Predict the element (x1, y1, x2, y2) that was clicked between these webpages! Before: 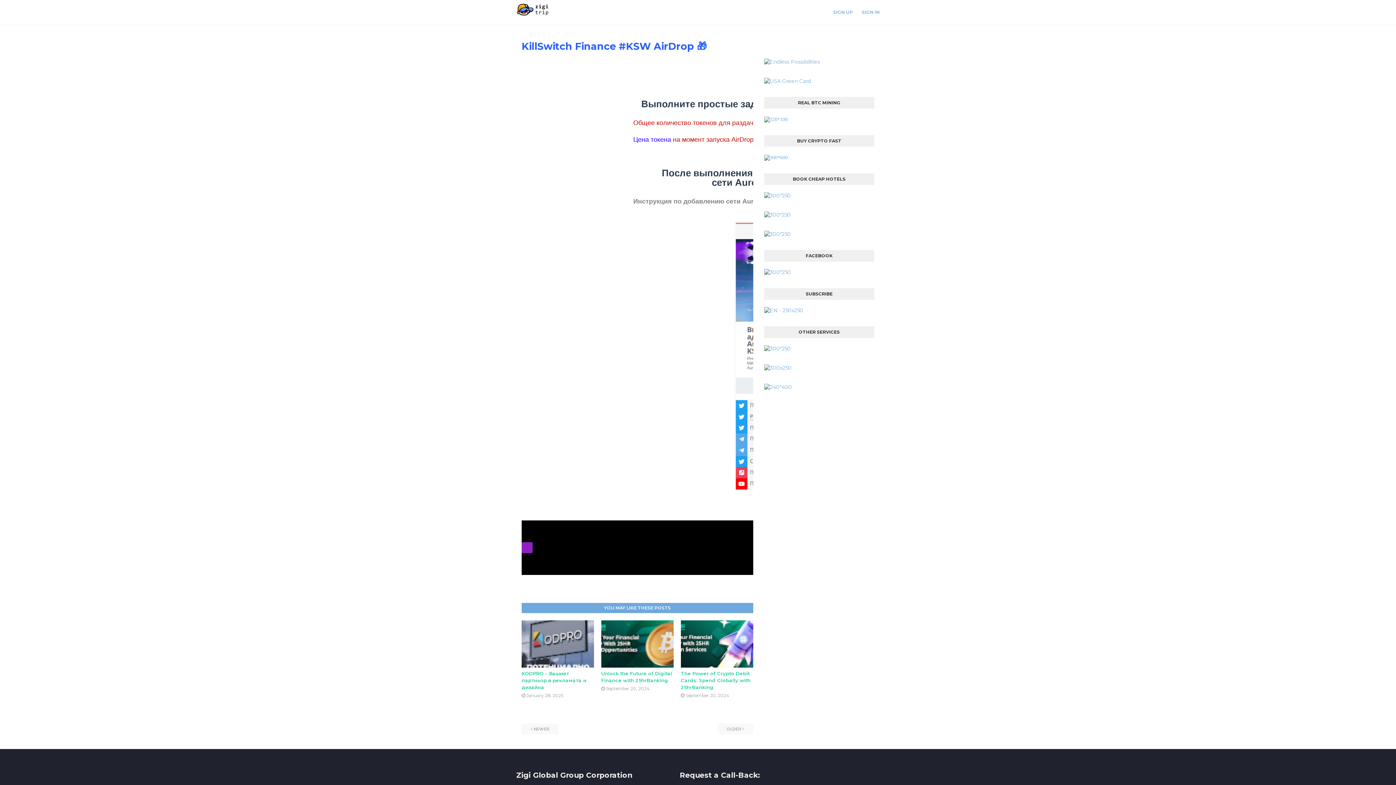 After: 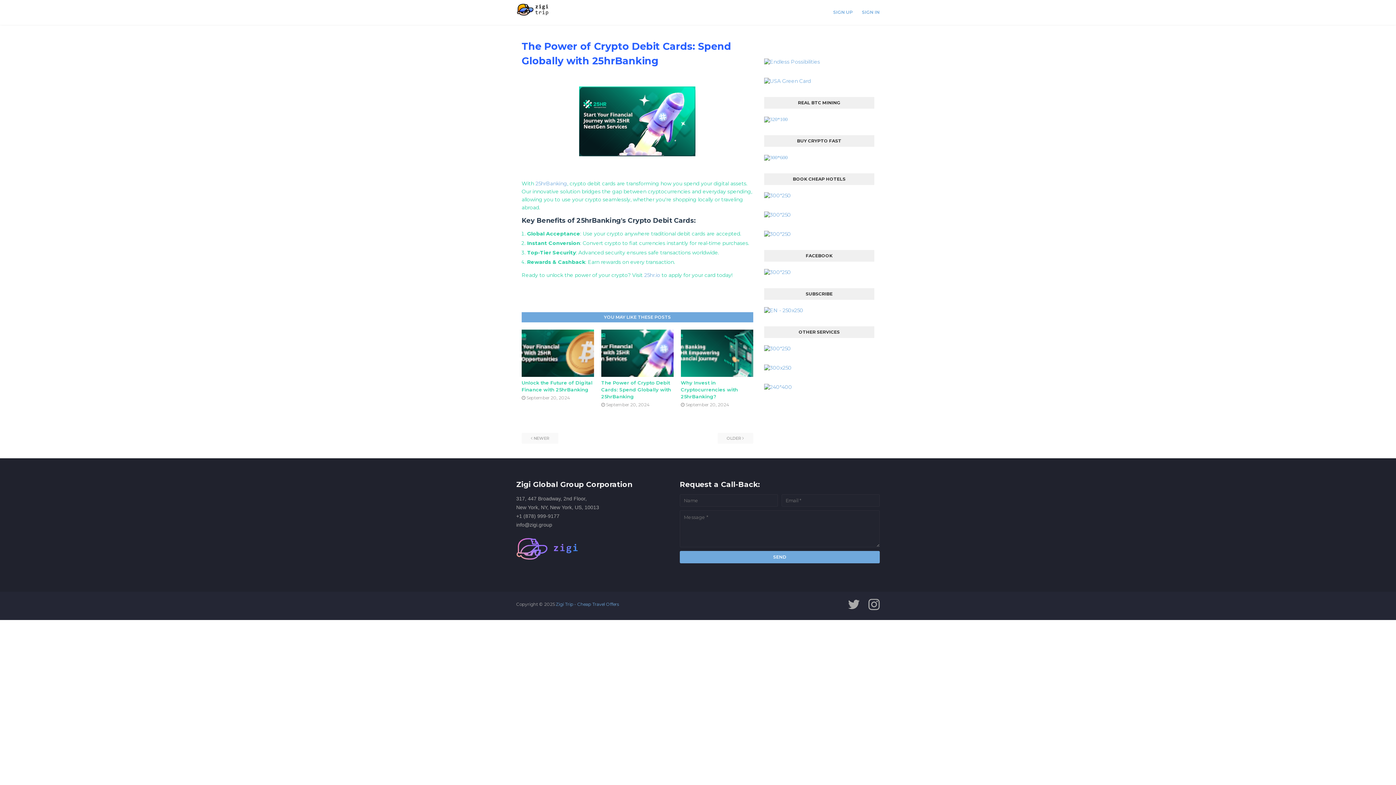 Action: bbox: (681, 670, 750, 690) label: The Power of Crypto Debit Cards: Spend Globally with 25hrBanking